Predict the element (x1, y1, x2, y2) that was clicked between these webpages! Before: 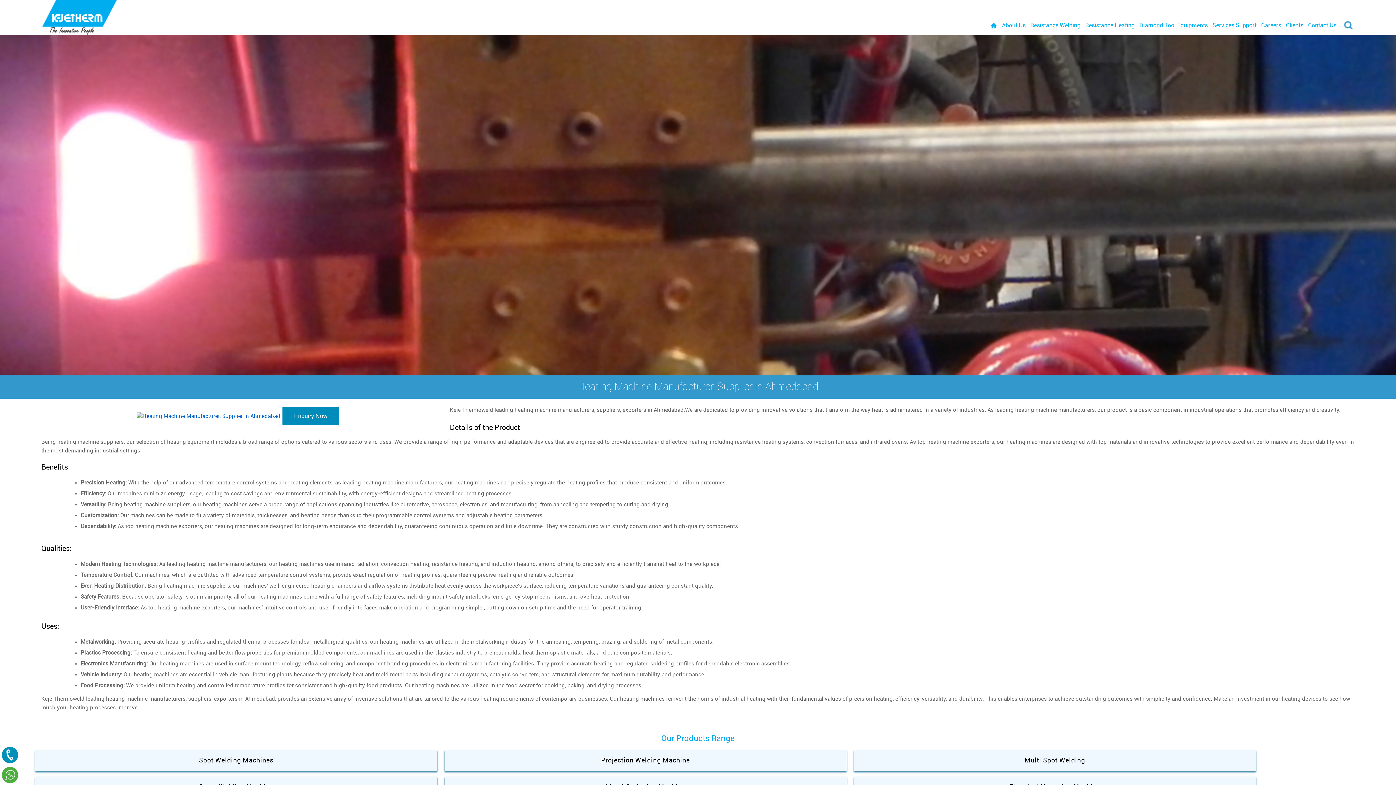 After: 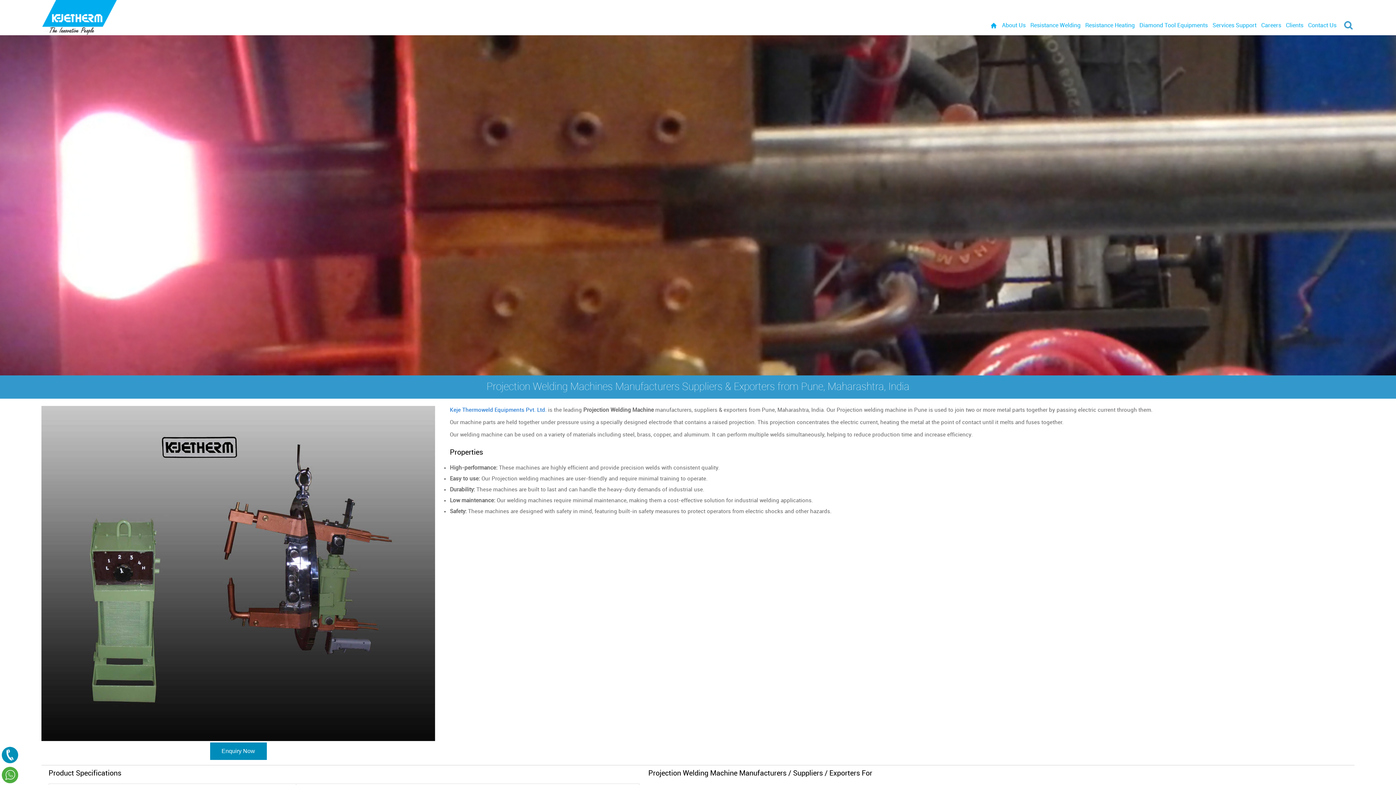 Action: bbox: (601, 757, 690, 764) label: Projection Welding Machine